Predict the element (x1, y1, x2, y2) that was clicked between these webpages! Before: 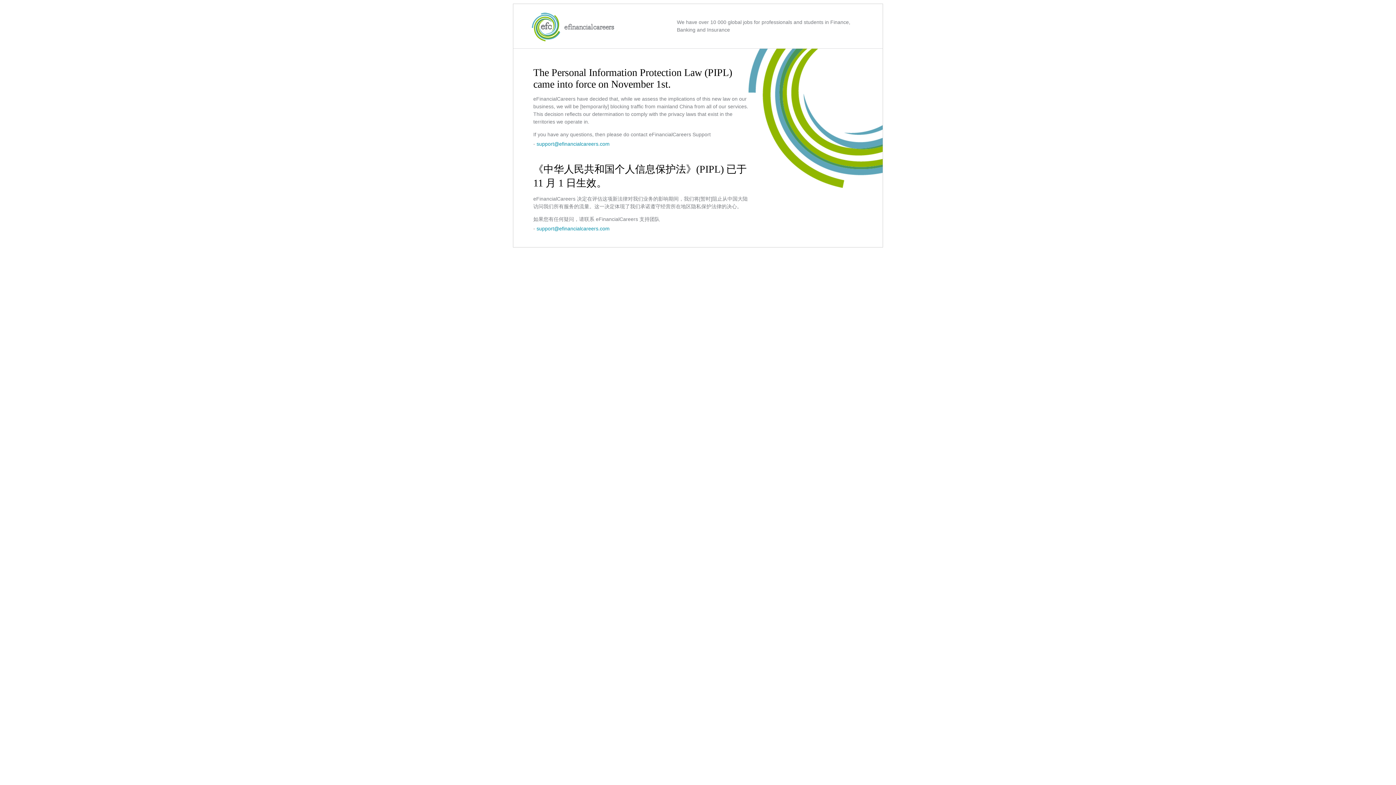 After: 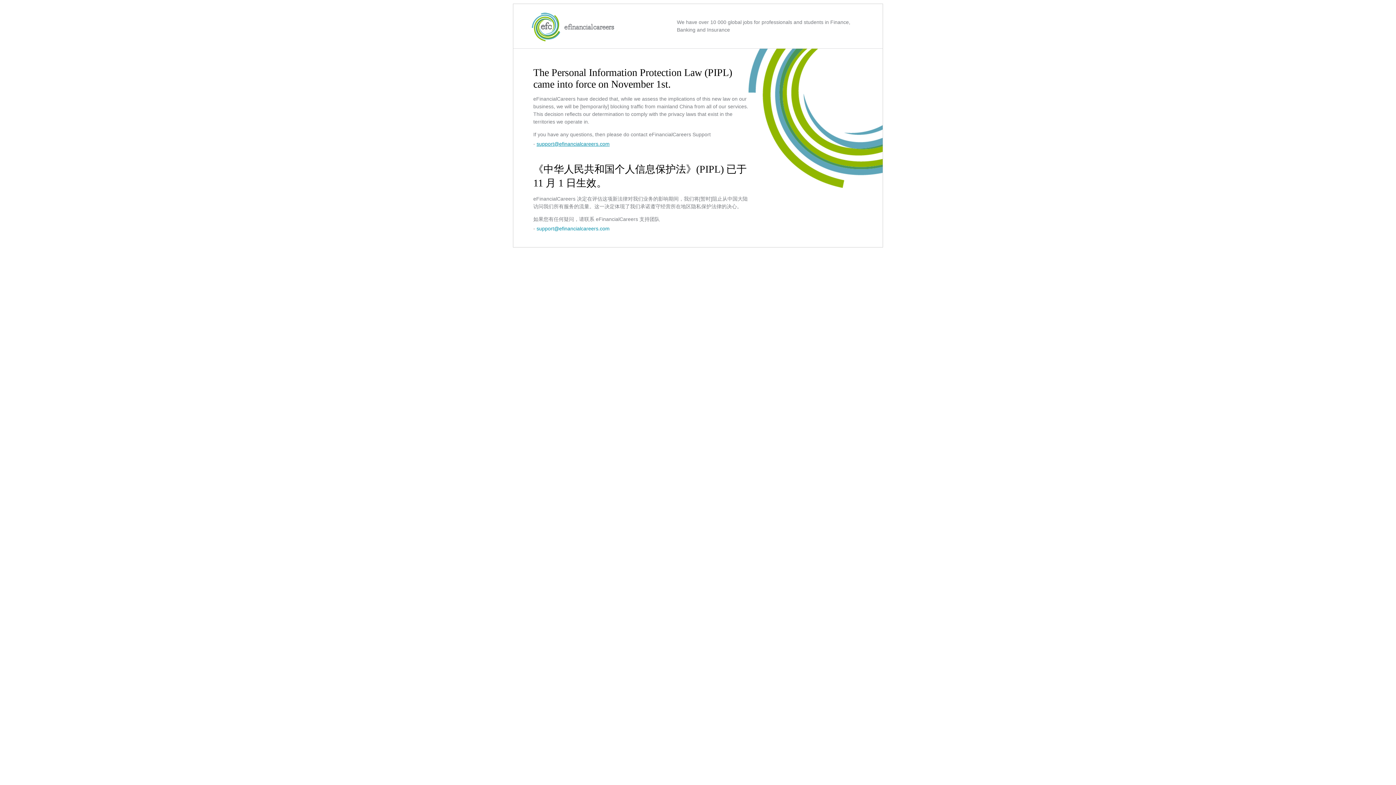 Action: label: support@efinancialcareers.com bbox: (536, 141, 609, 146)